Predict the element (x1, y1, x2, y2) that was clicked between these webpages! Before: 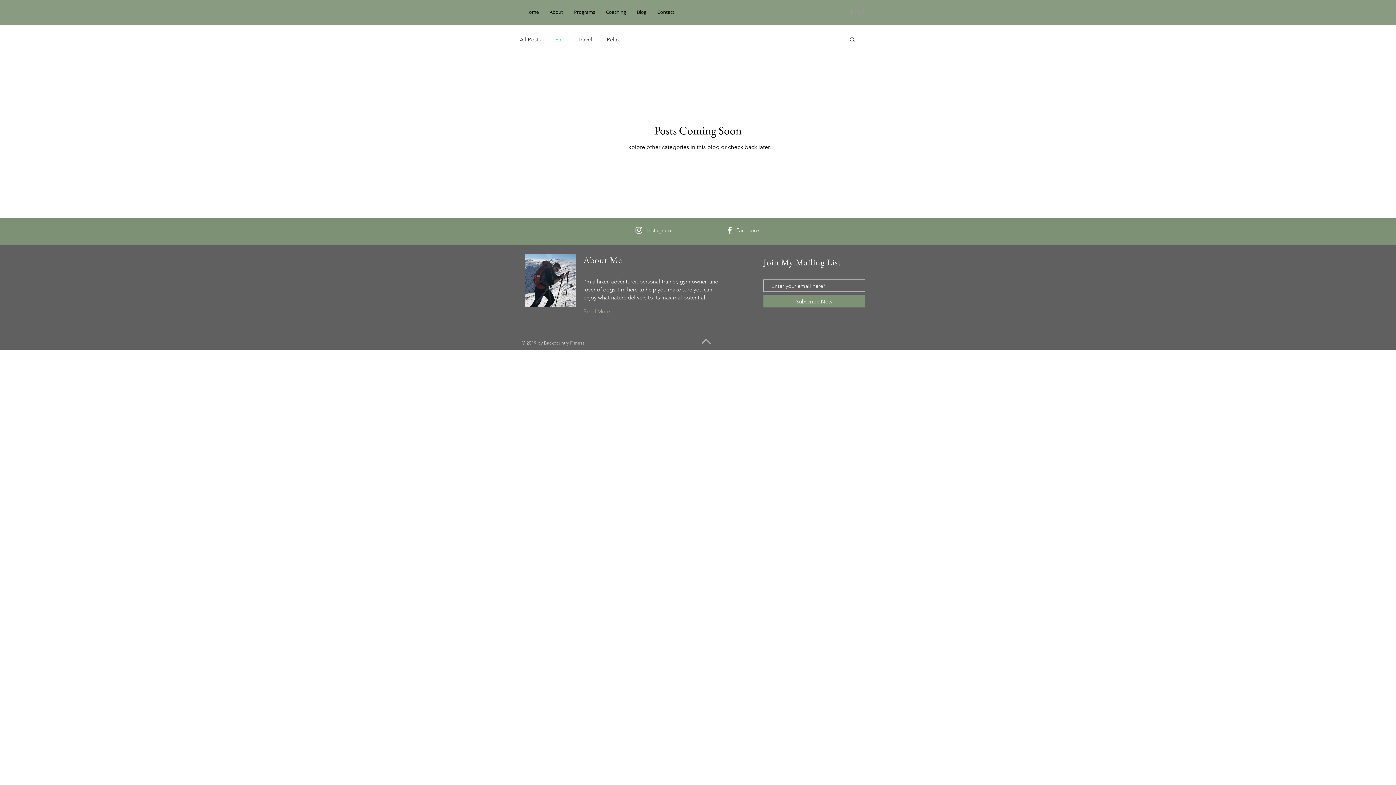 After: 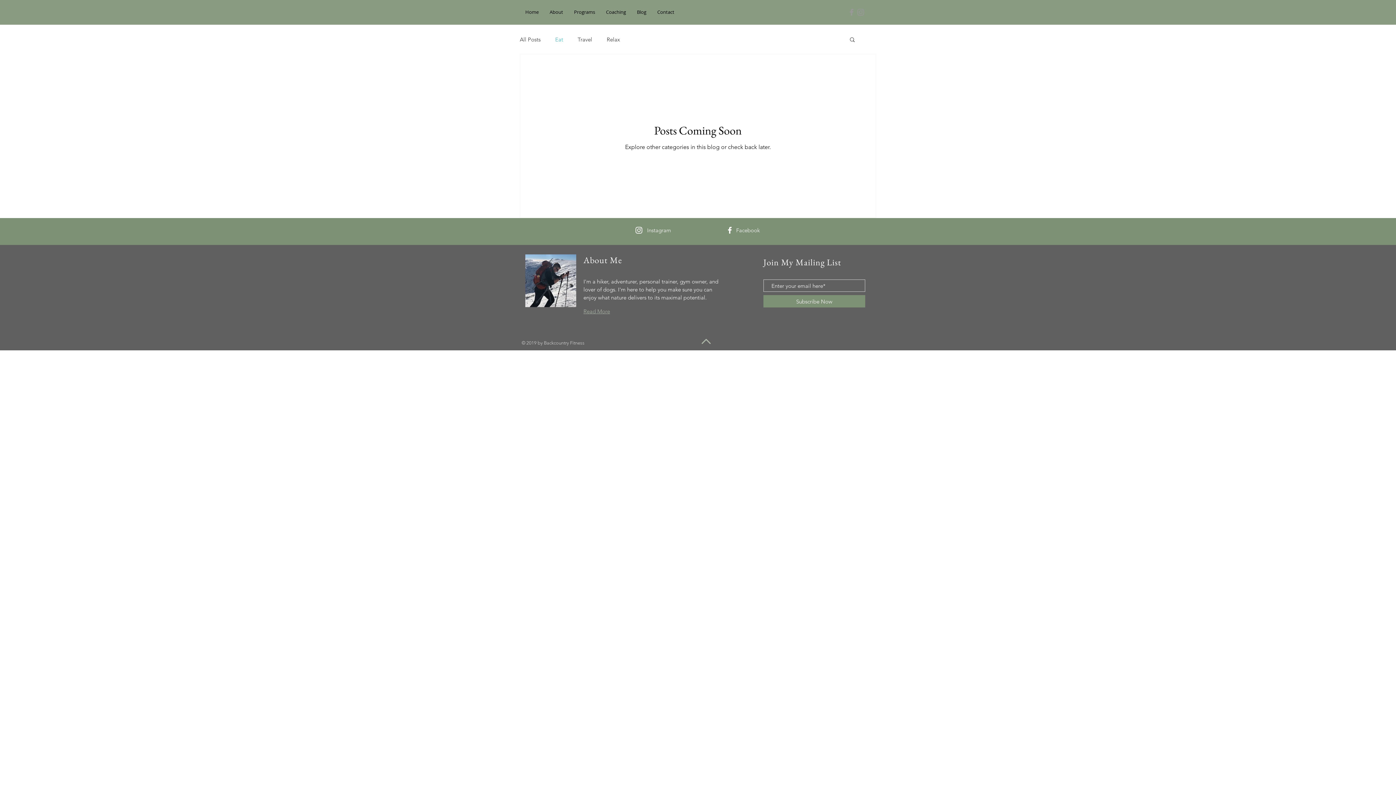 Action: bbox: (847, 7, 856, 16) label: Grey Facebook Icon